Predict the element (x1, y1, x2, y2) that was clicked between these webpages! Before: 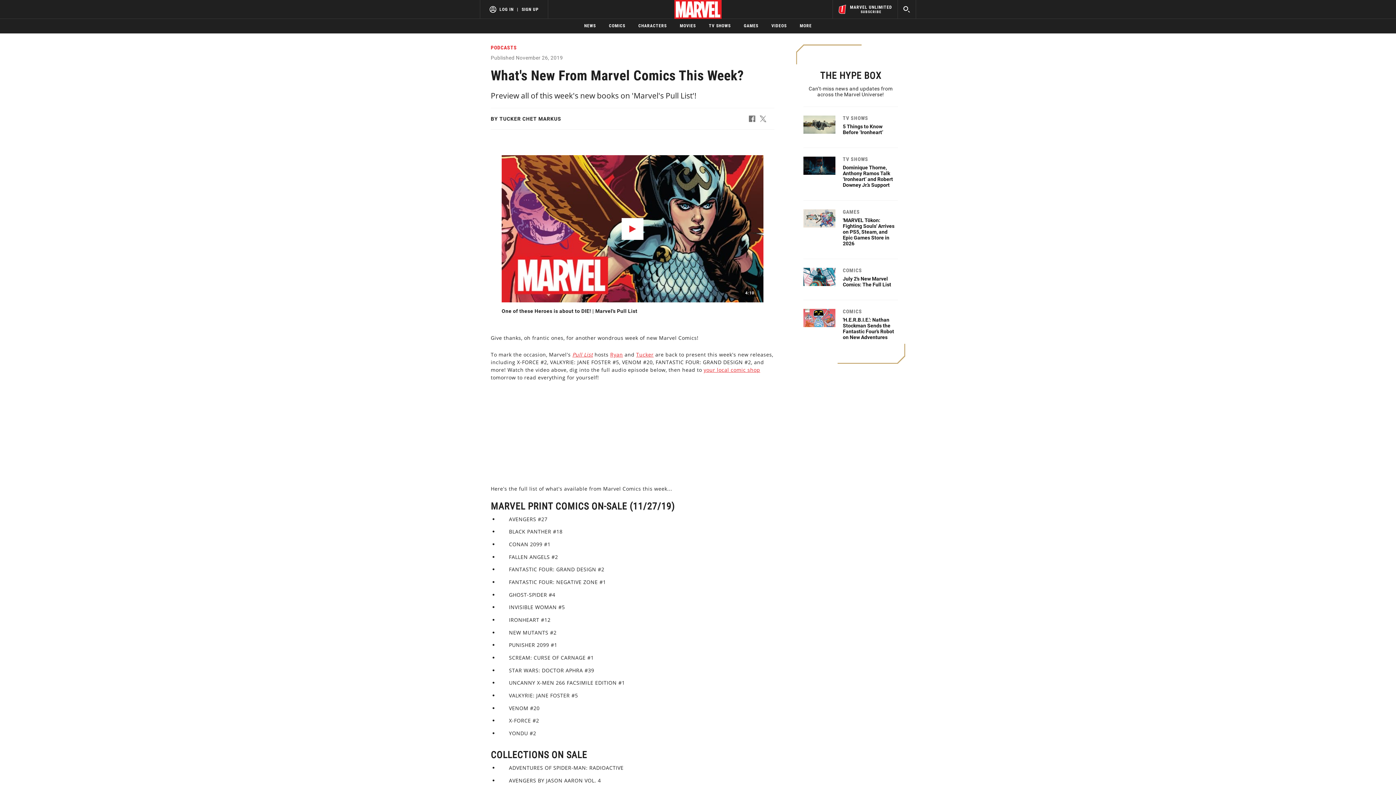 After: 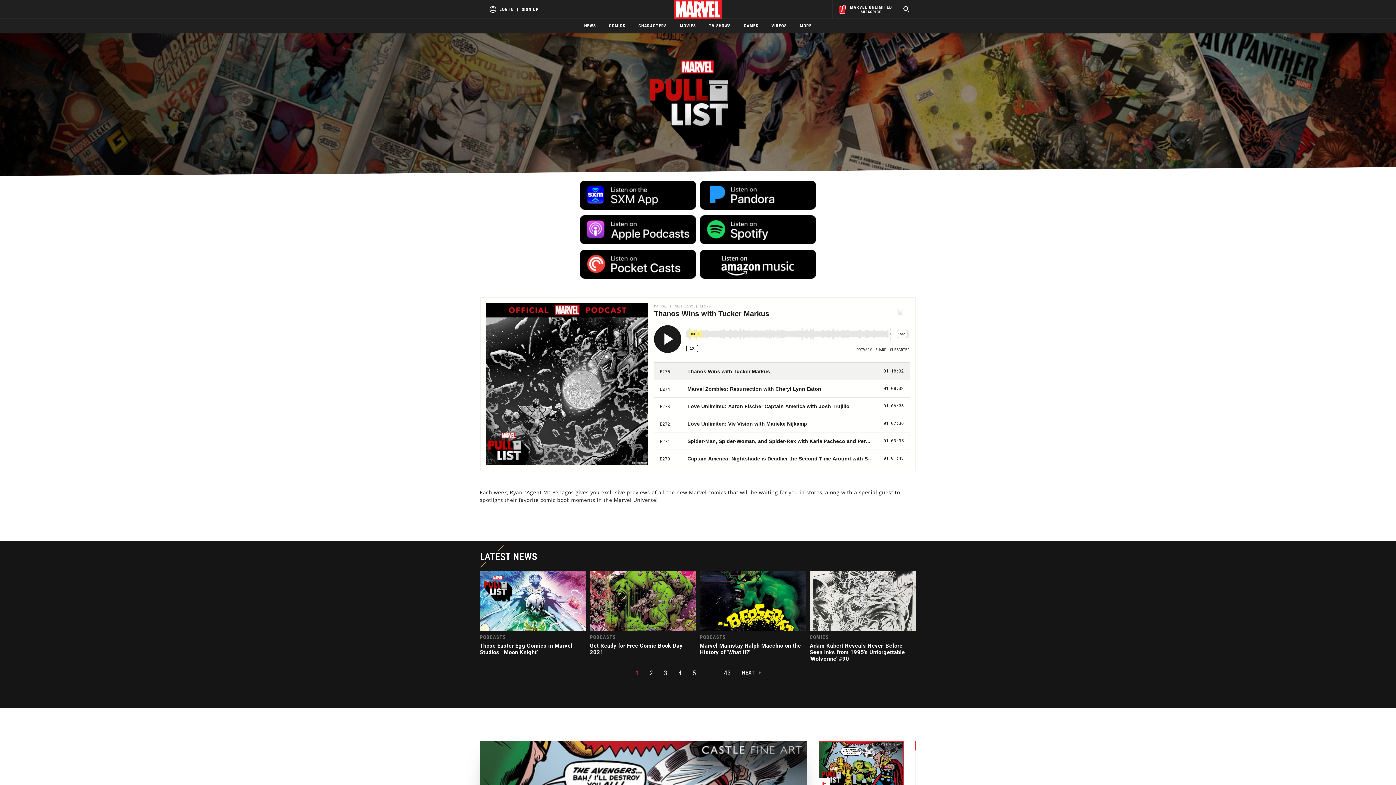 Action: label: Learn more about Pull List bbox: (572, 351, 593, 358)